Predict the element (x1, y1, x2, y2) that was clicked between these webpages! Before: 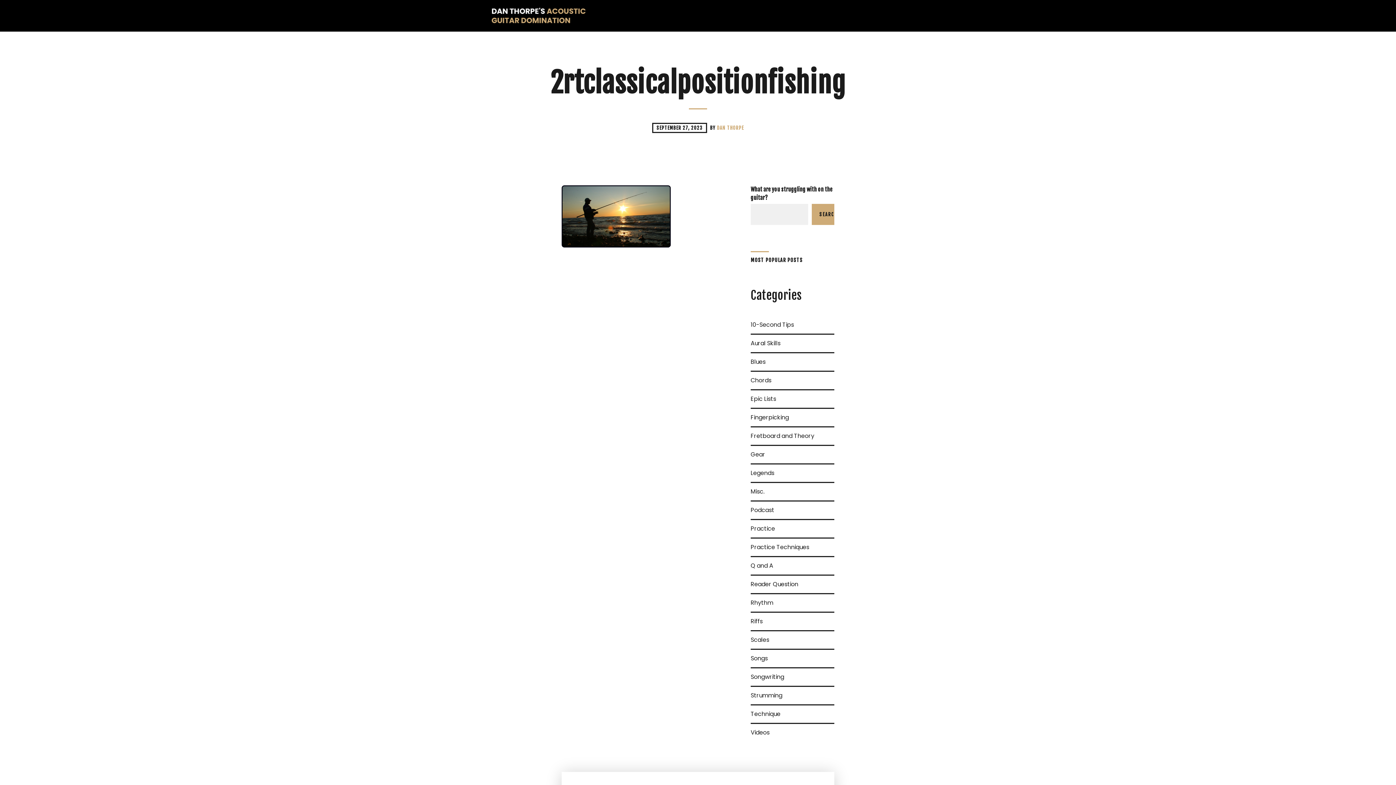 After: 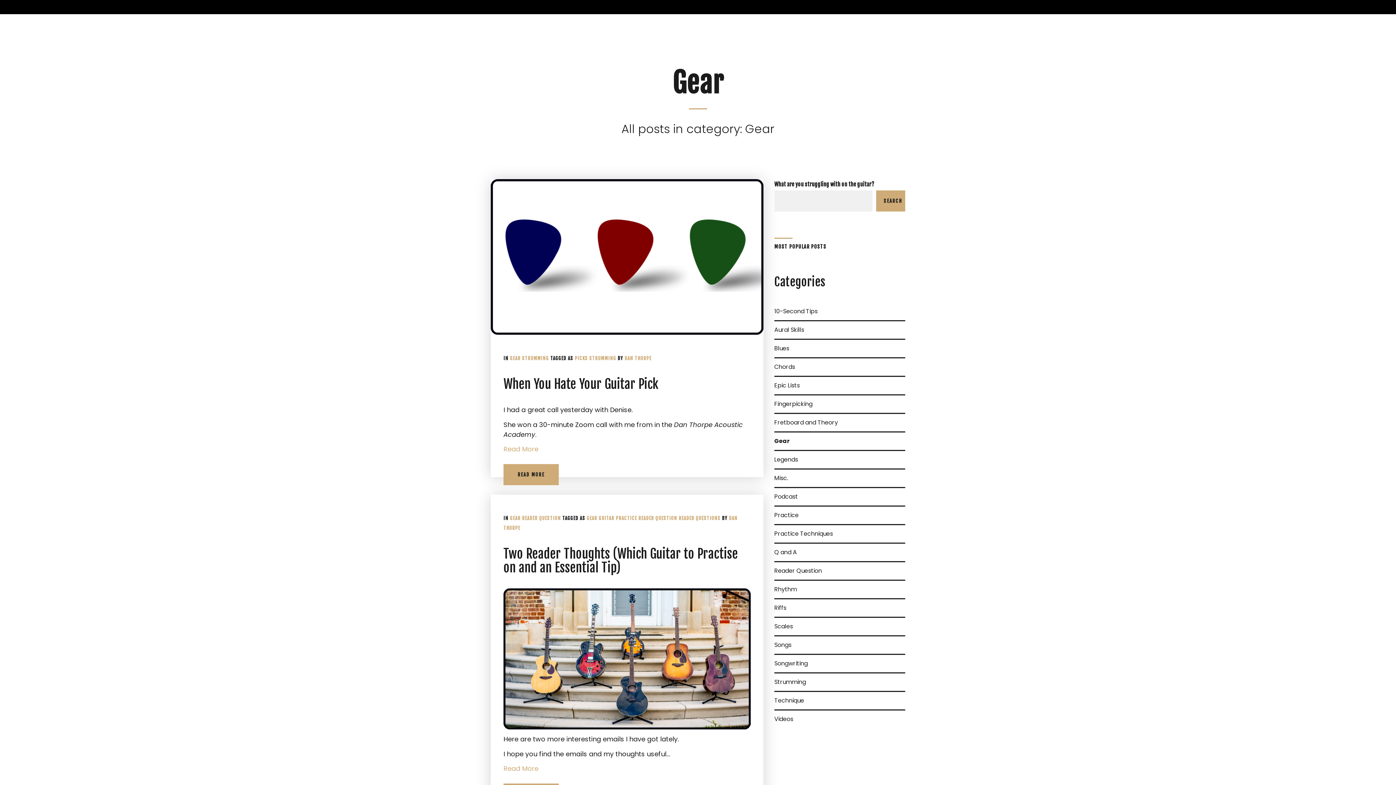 Action: bbox: (750, 446, 765, 463) label: Gear